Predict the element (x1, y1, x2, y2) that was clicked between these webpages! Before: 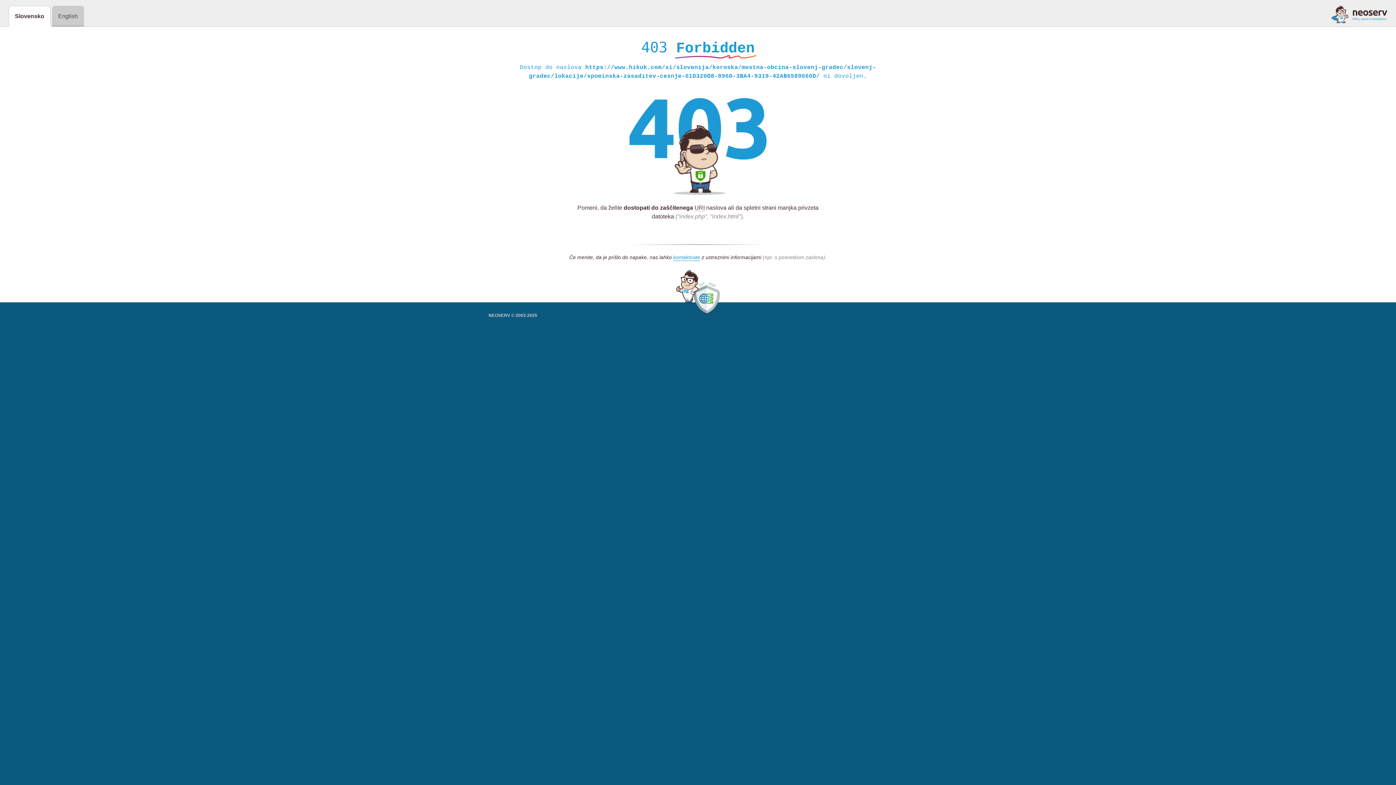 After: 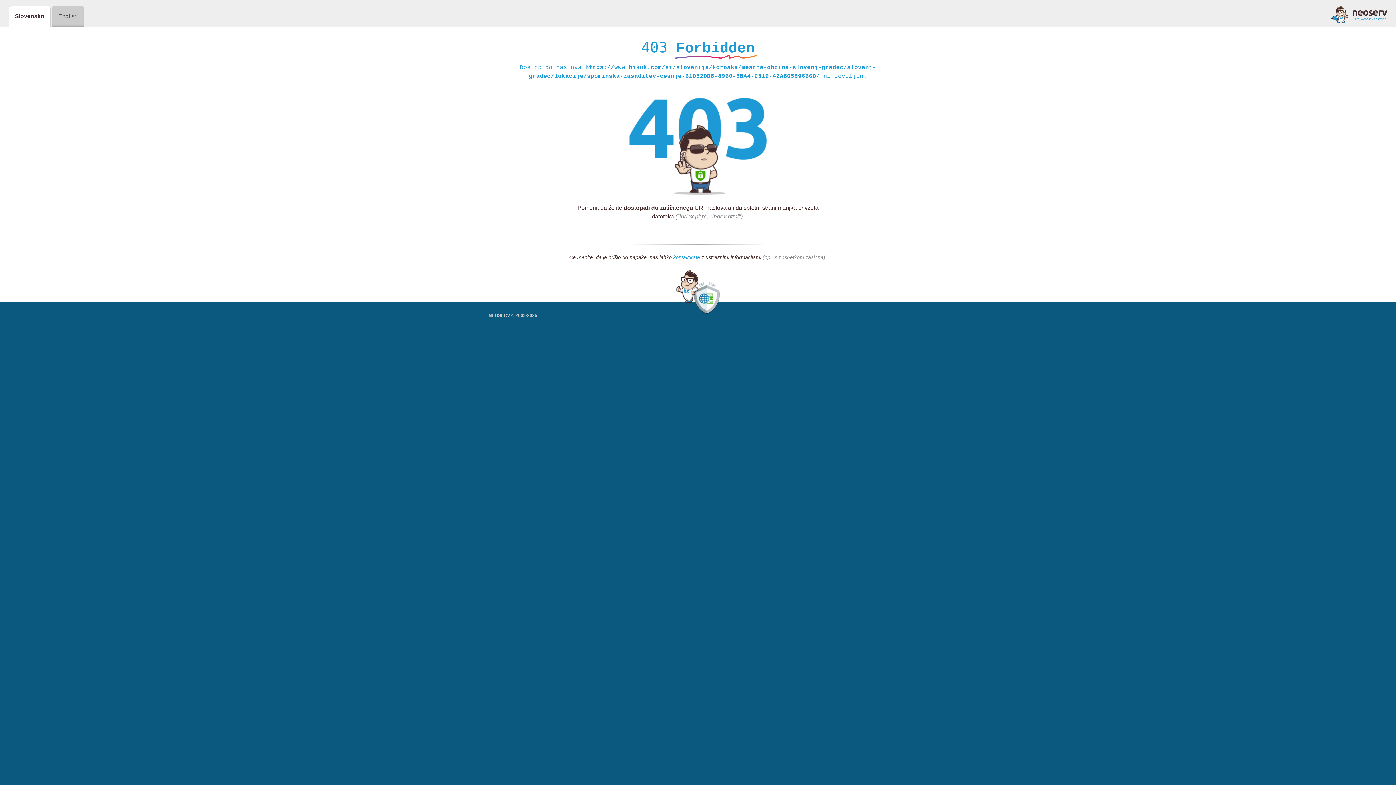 Action: bbox: (1331, 5, 1387, 23)